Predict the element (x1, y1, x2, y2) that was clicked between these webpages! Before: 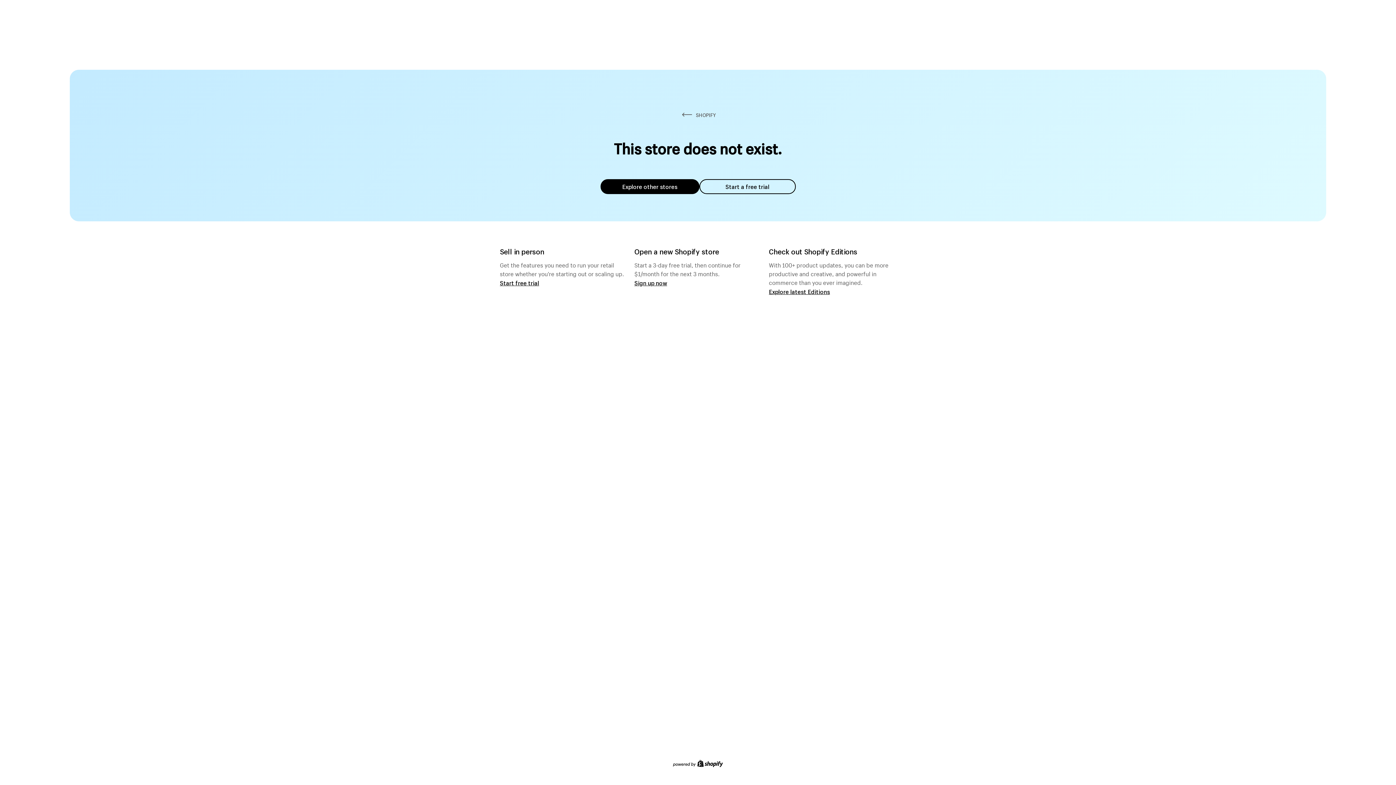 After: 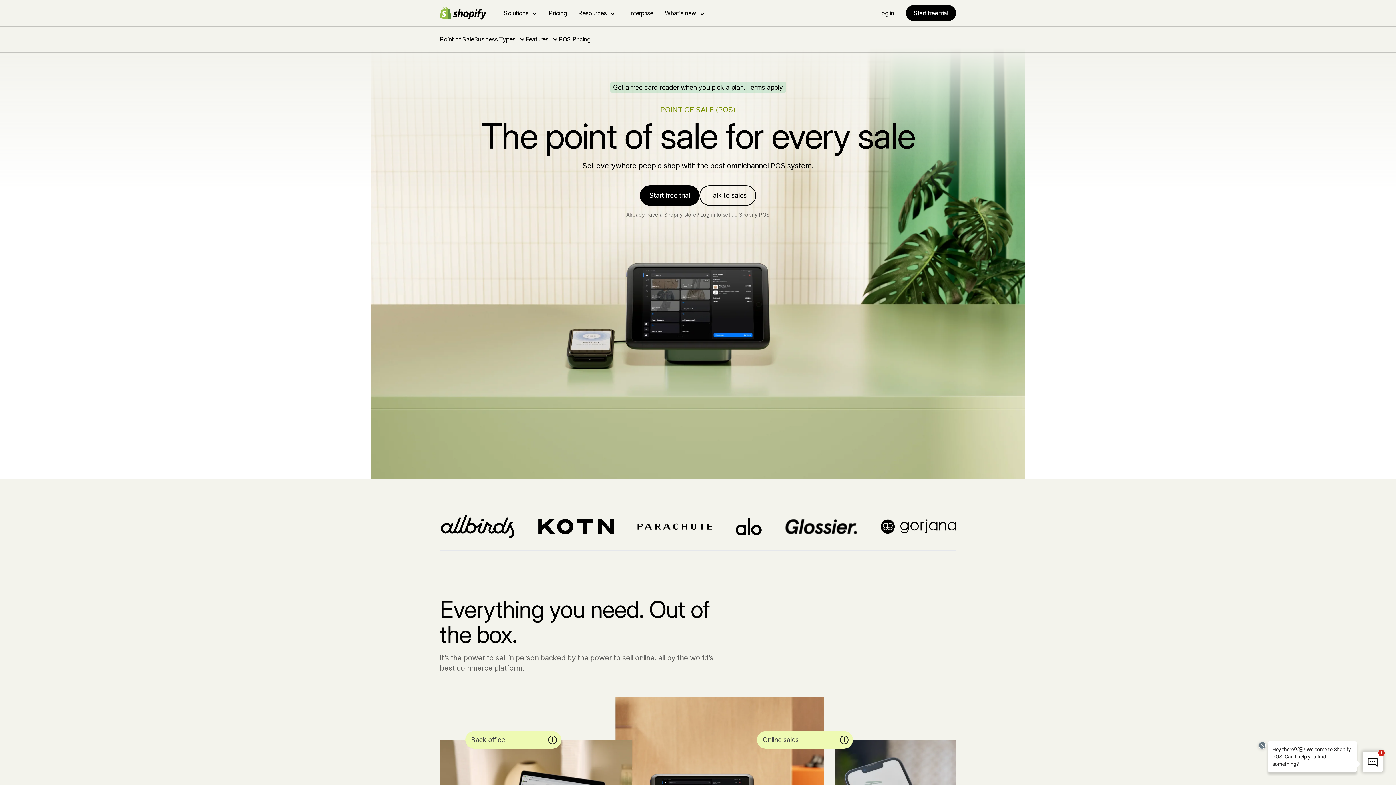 Action: label: Start free trial bbox: (500, 279, 539, 286)